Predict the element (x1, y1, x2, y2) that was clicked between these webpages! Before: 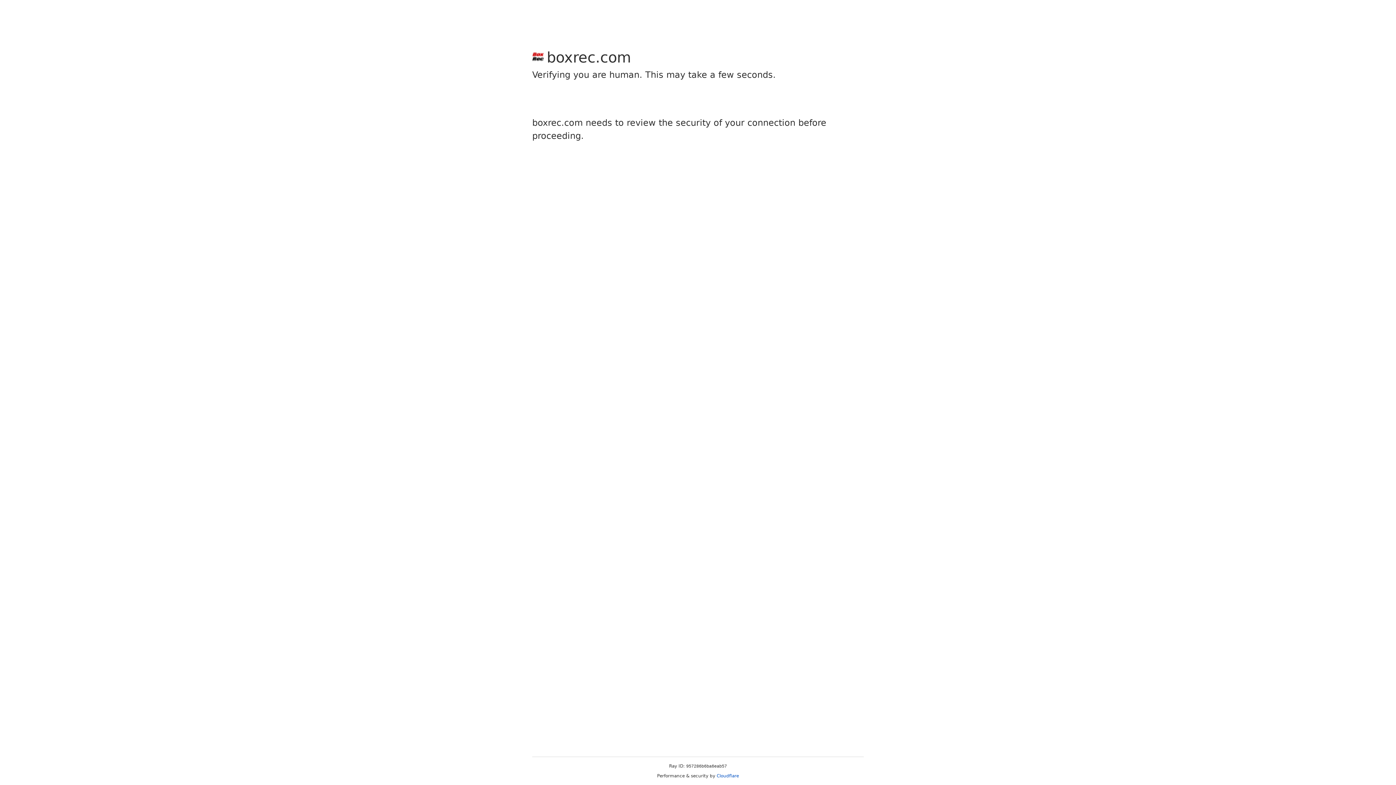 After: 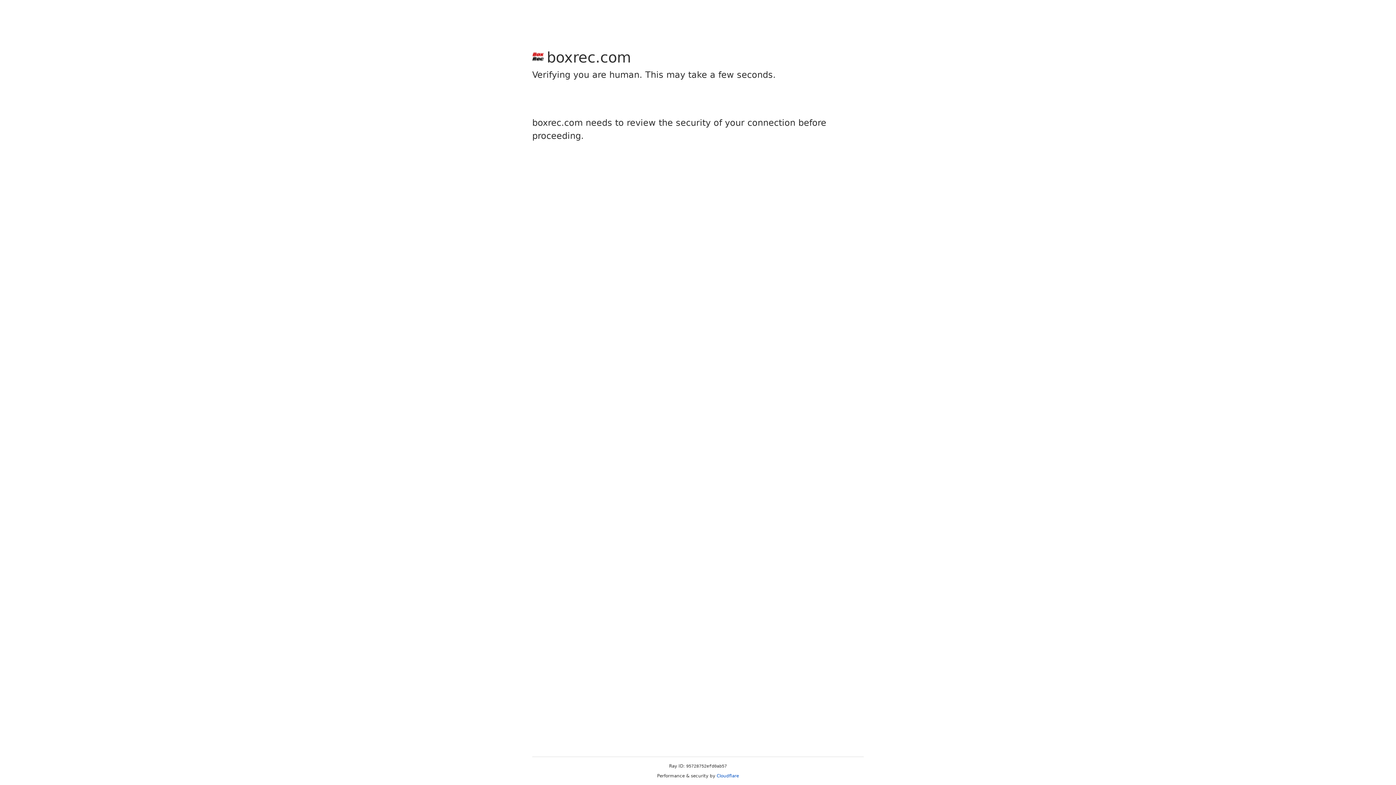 Action: bbox: (716, 773, 739, 778) label: Cloudflare